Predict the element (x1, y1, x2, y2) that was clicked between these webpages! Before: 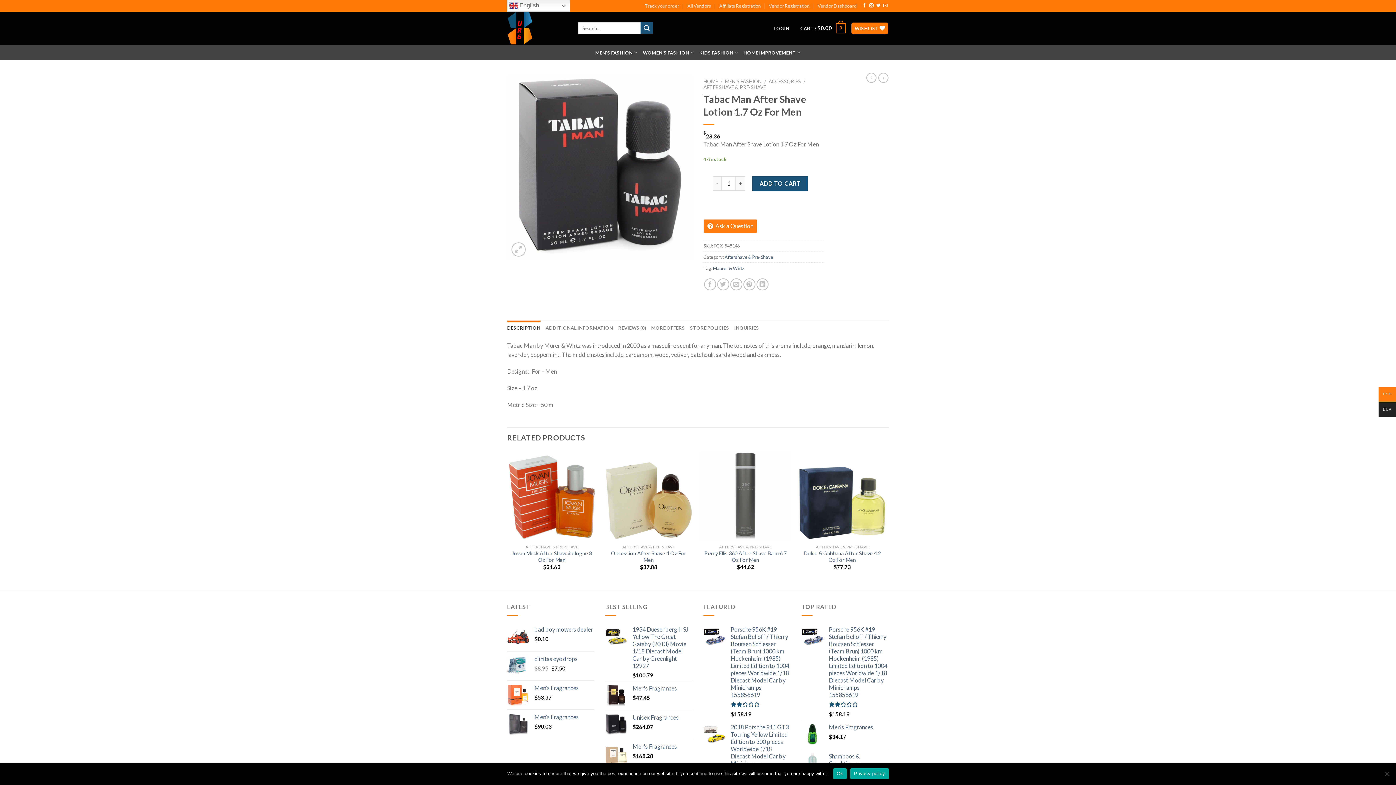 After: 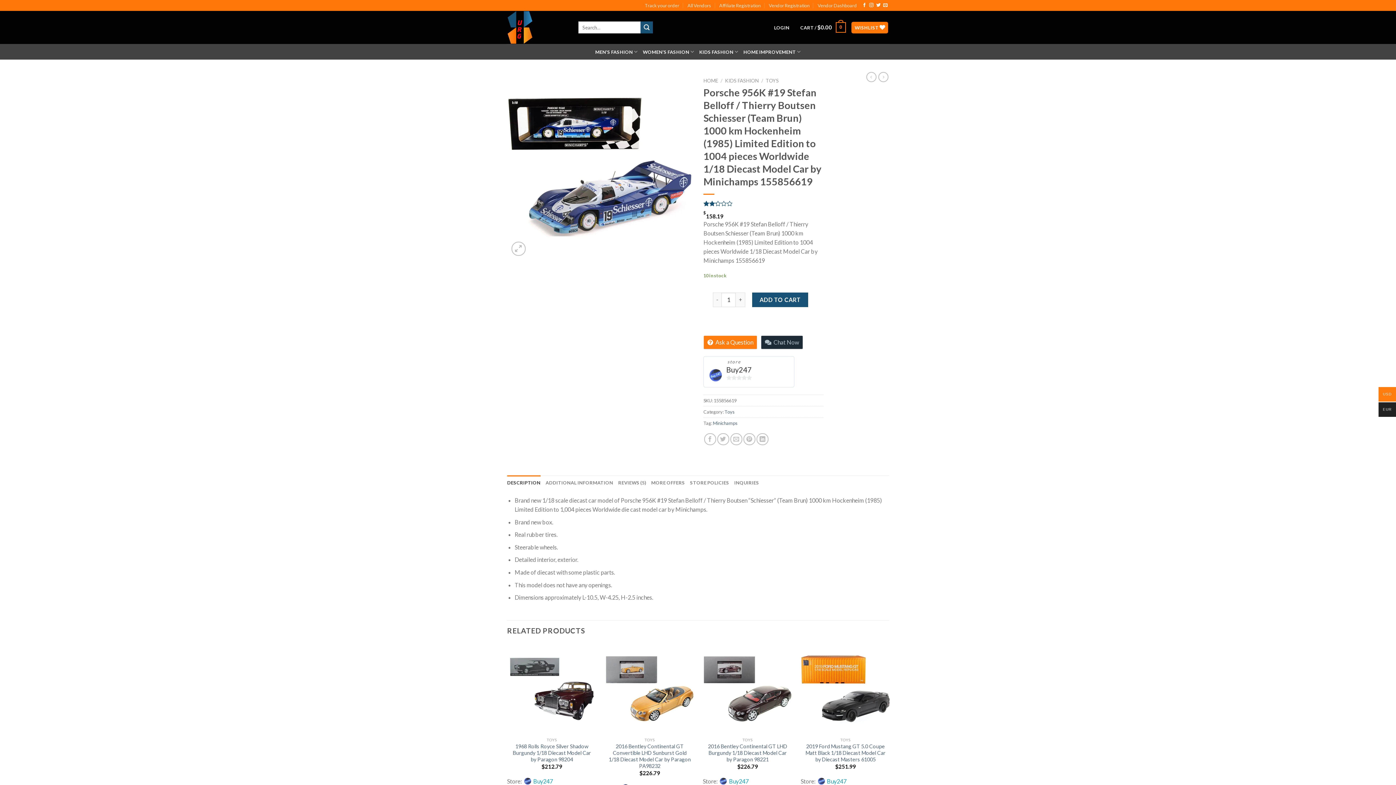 Action: label: Porsche 956K #19 Stefan Belloff / Thierry Boutsen Schiesser (Team Brun) 1000 km Hockenheim (1985) Limited Edition to 1004 pieces Worldwide 1/18 Diecast Model Car by Minichamps 155856619 bbox: (730, 626, 790, 698)